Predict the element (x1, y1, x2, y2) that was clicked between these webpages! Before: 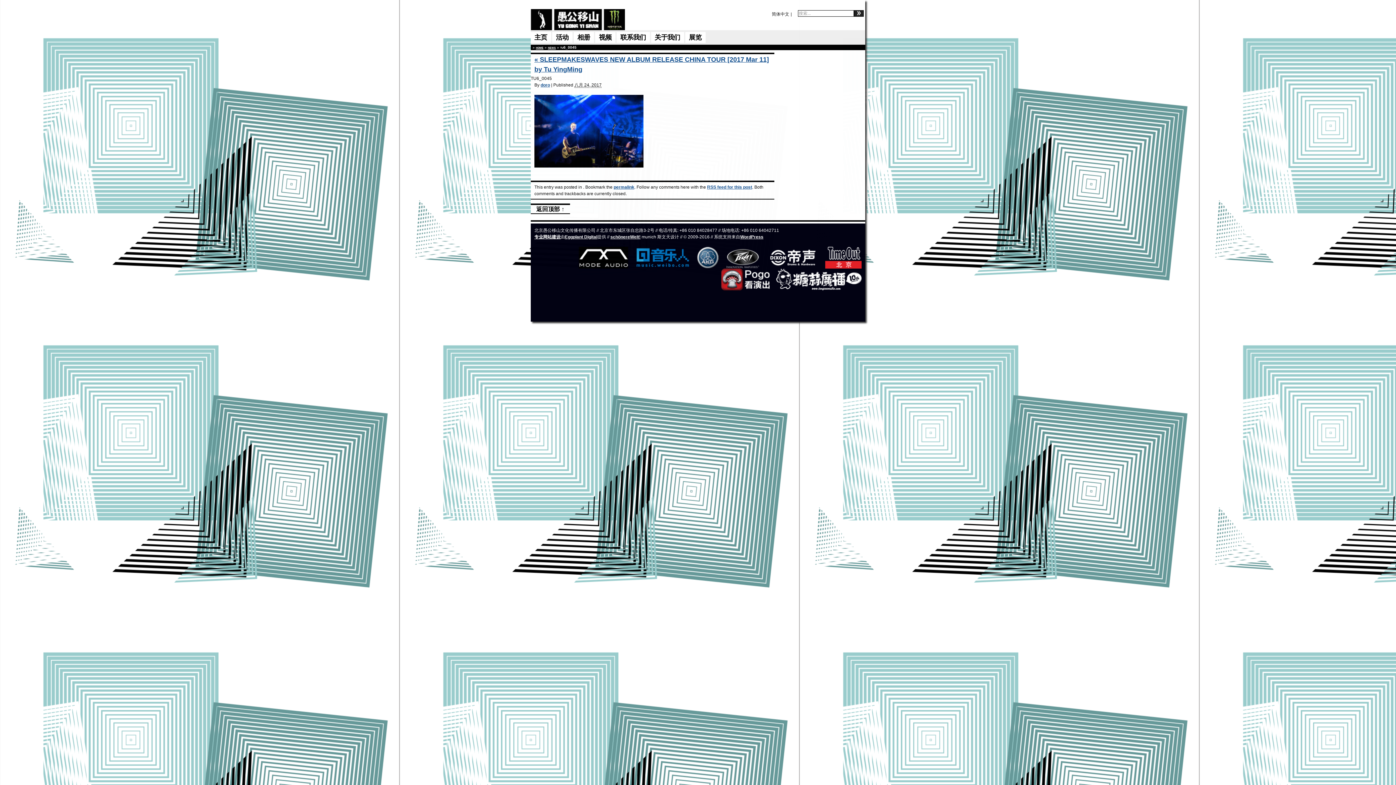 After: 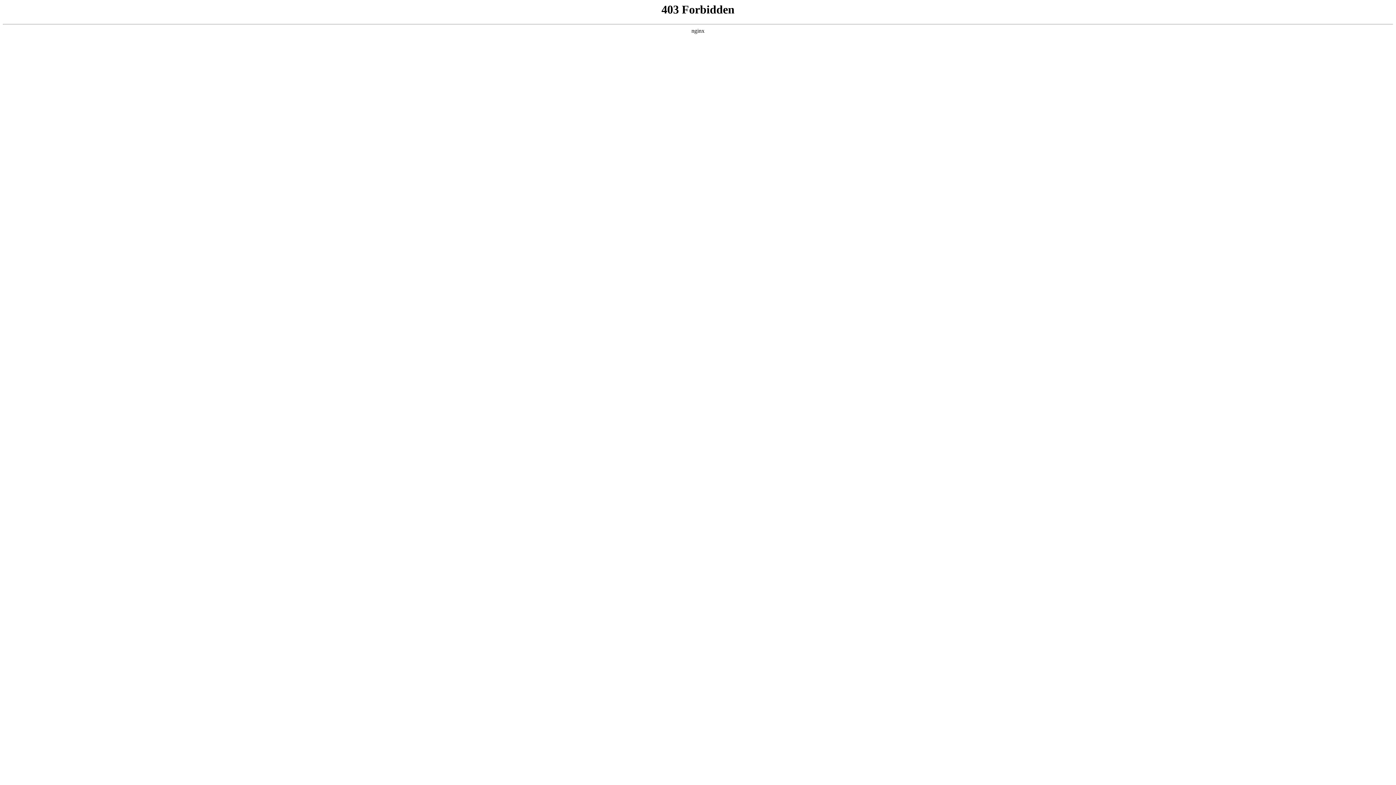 Action: label: WordPress bbox: (740, 234, 763, 239)